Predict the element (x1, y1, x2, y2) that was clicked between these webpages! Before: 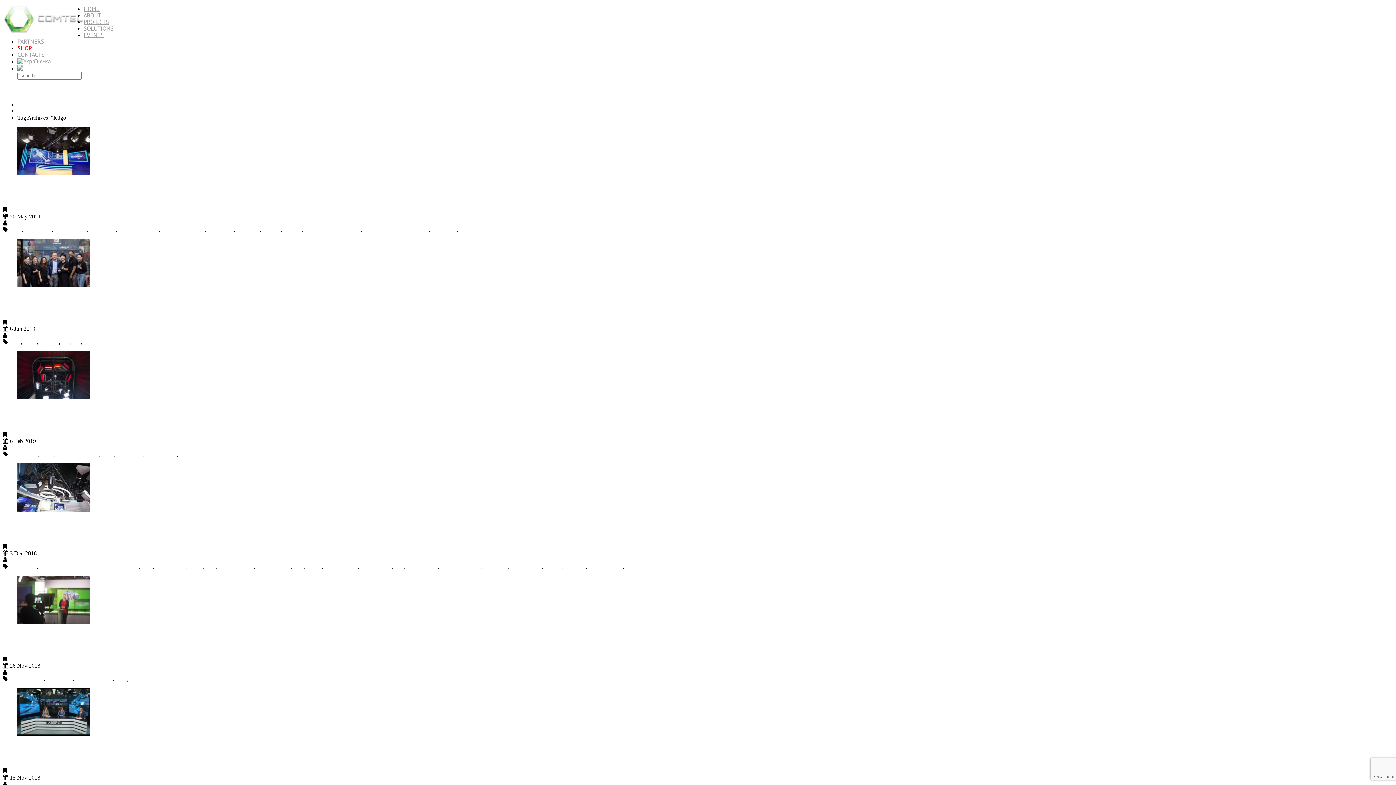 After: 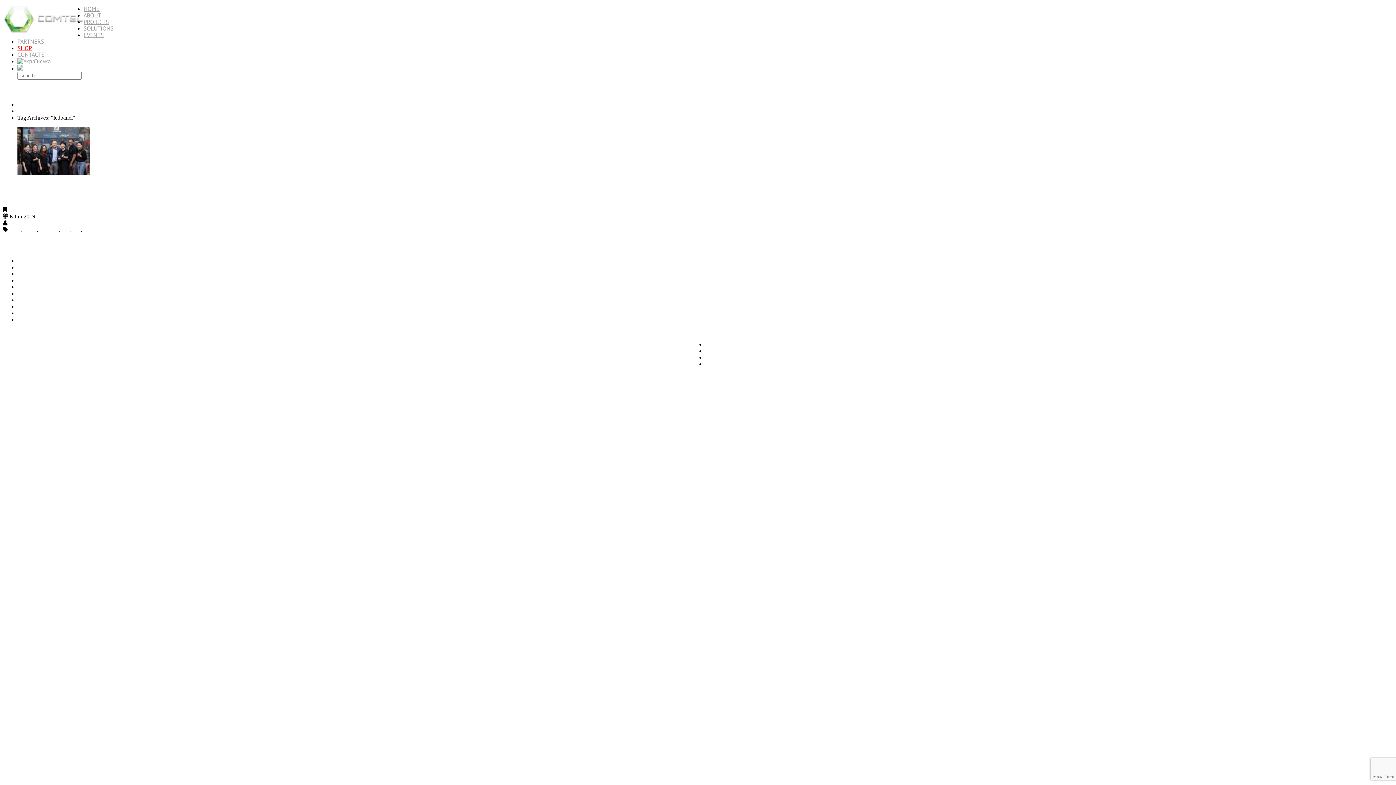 Action: label: ledpanel bbox: (39, 338, 58, 345)